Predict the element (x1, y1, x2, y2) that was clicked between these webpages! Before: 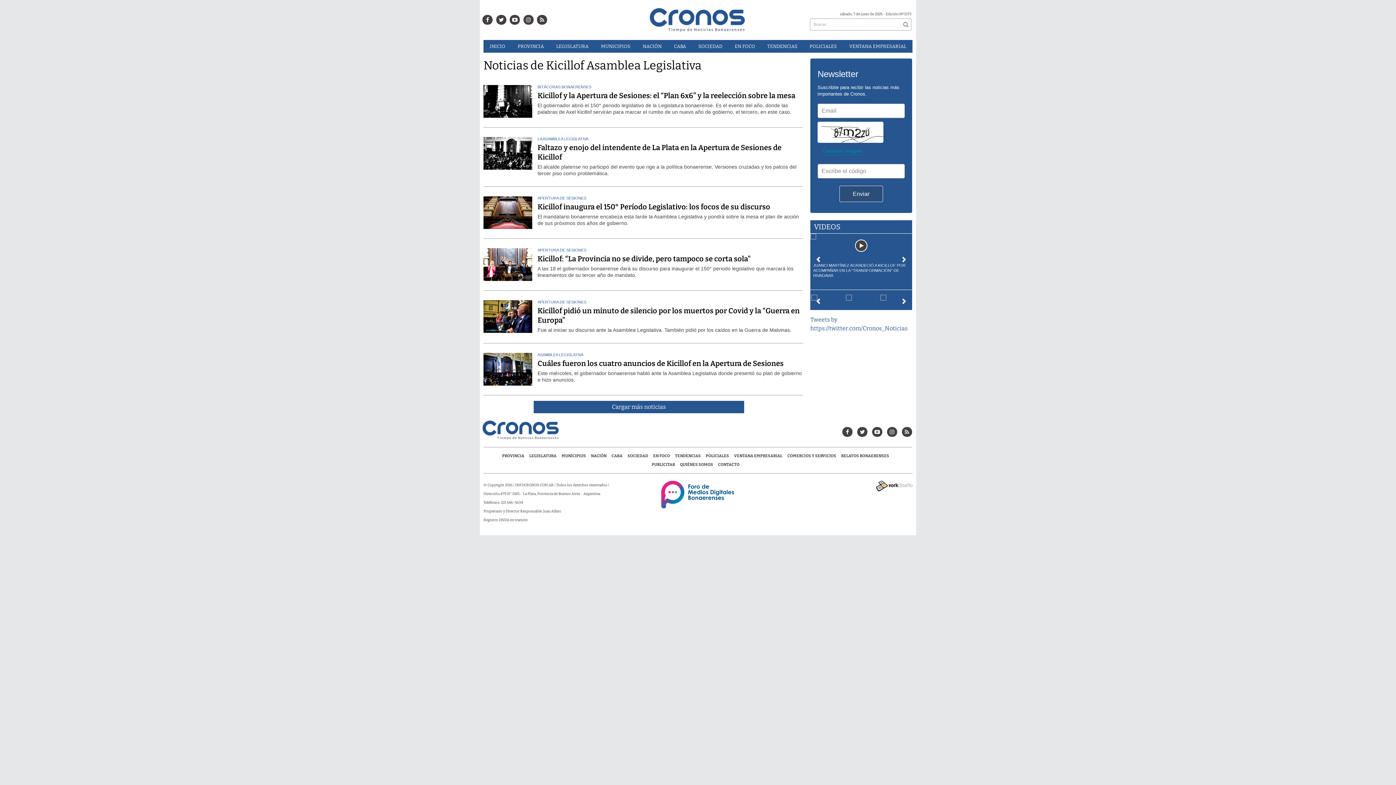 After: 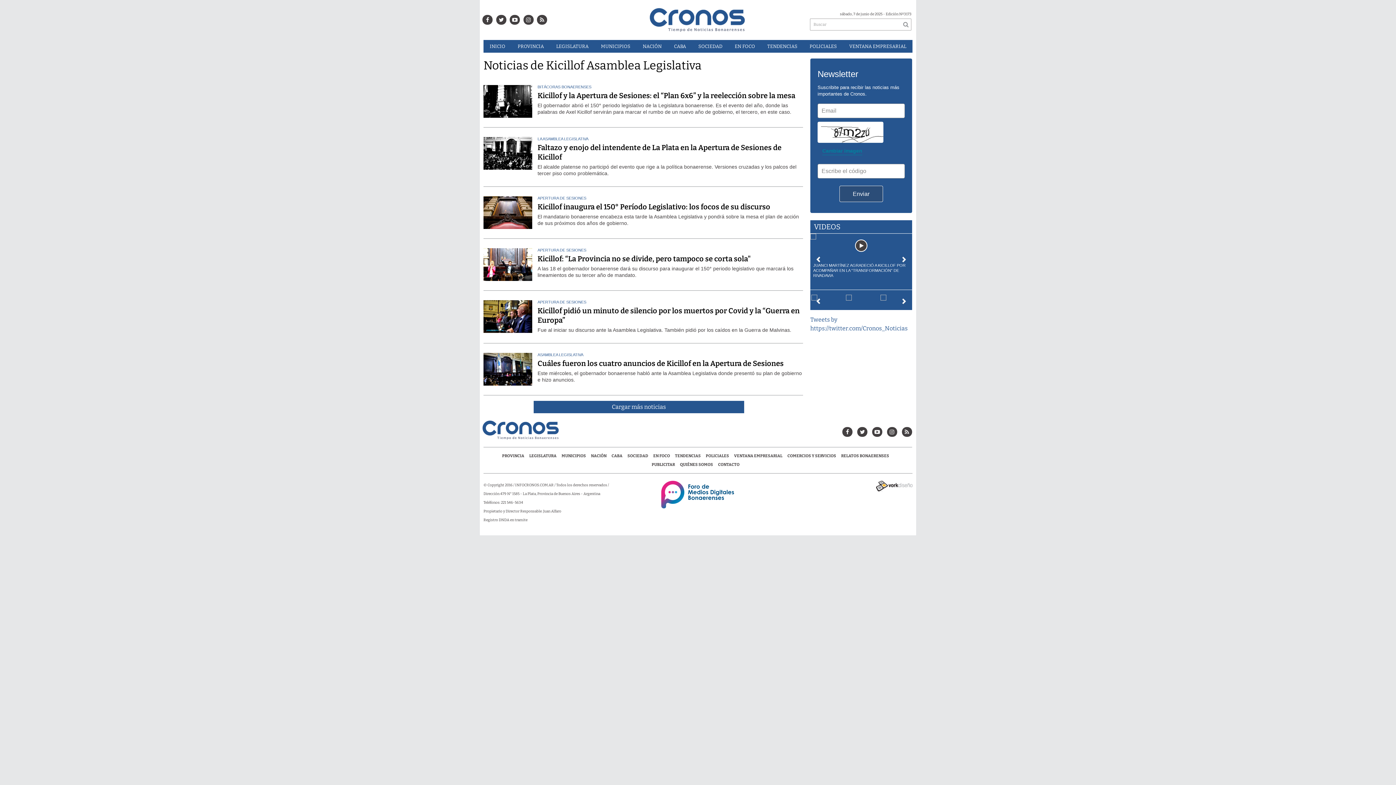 Action: bbox: (898, 295, 910, 307)